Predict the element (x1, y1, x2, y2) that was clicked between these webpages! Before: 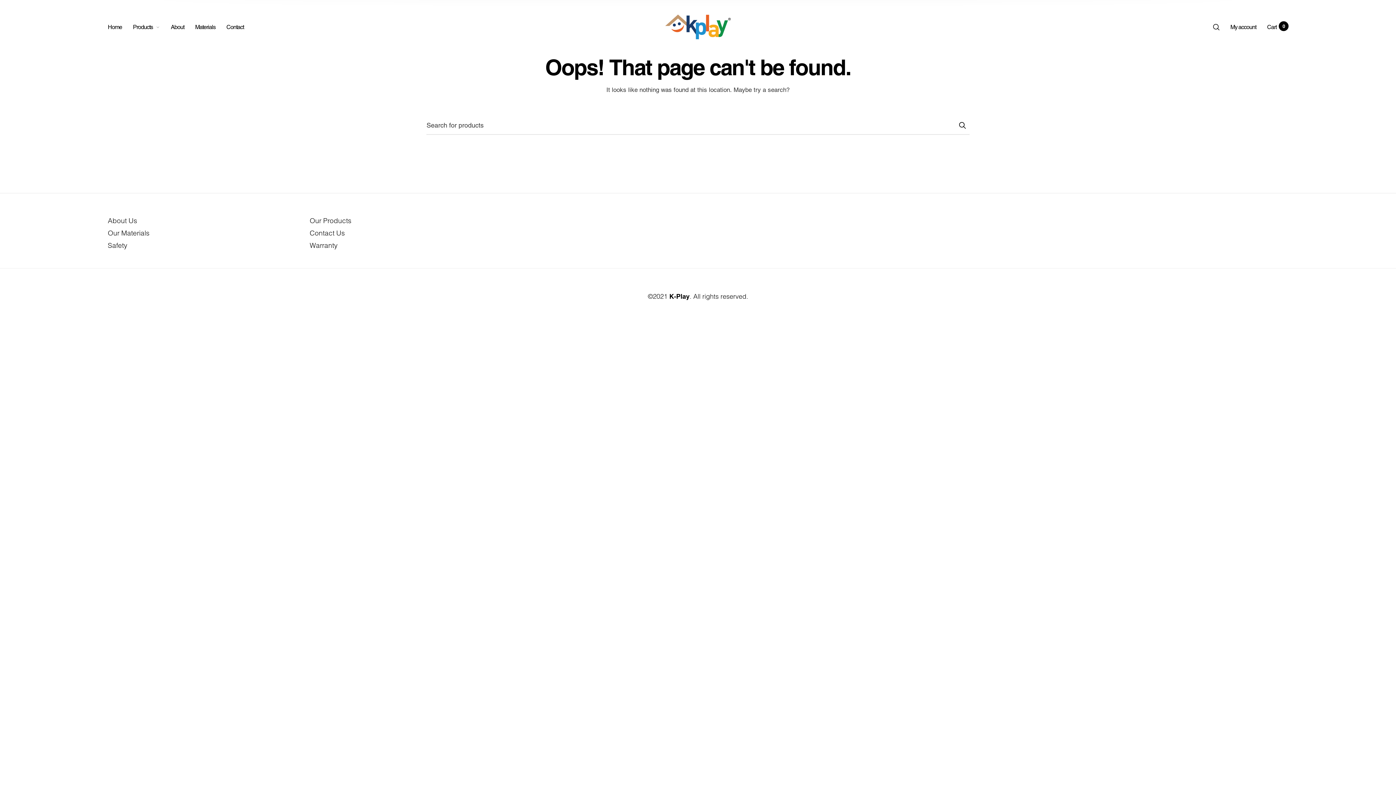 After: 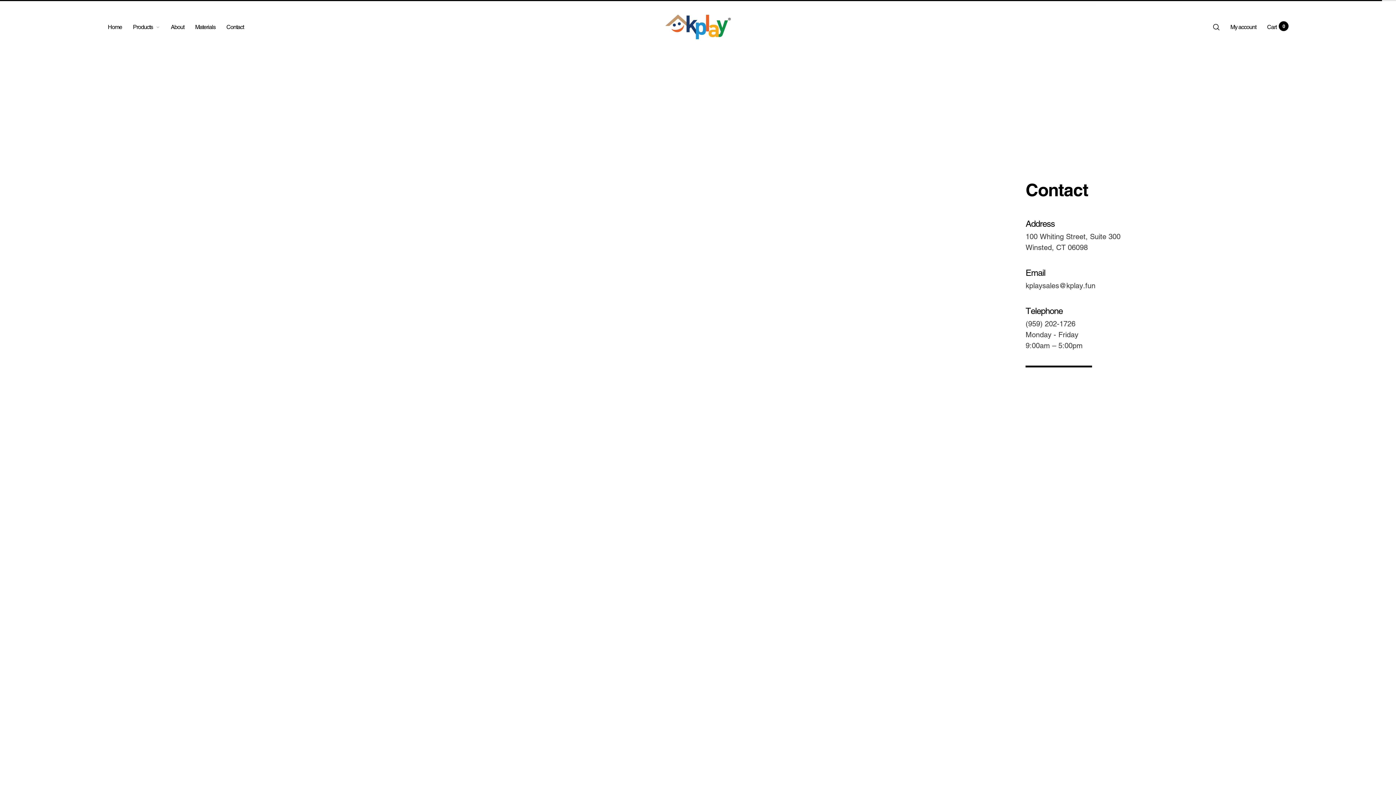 Action: label: Contact Us bbox: (309, 228, 345, 237)